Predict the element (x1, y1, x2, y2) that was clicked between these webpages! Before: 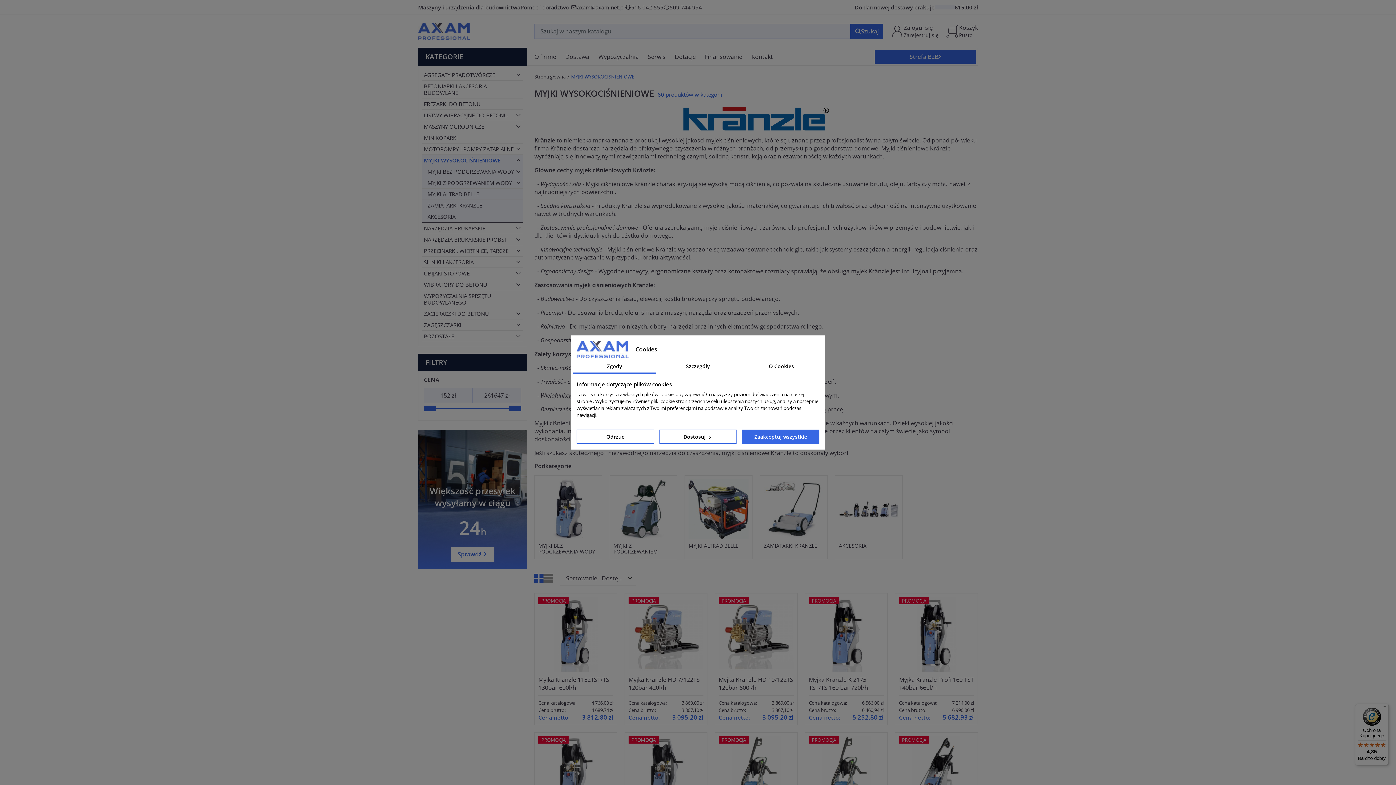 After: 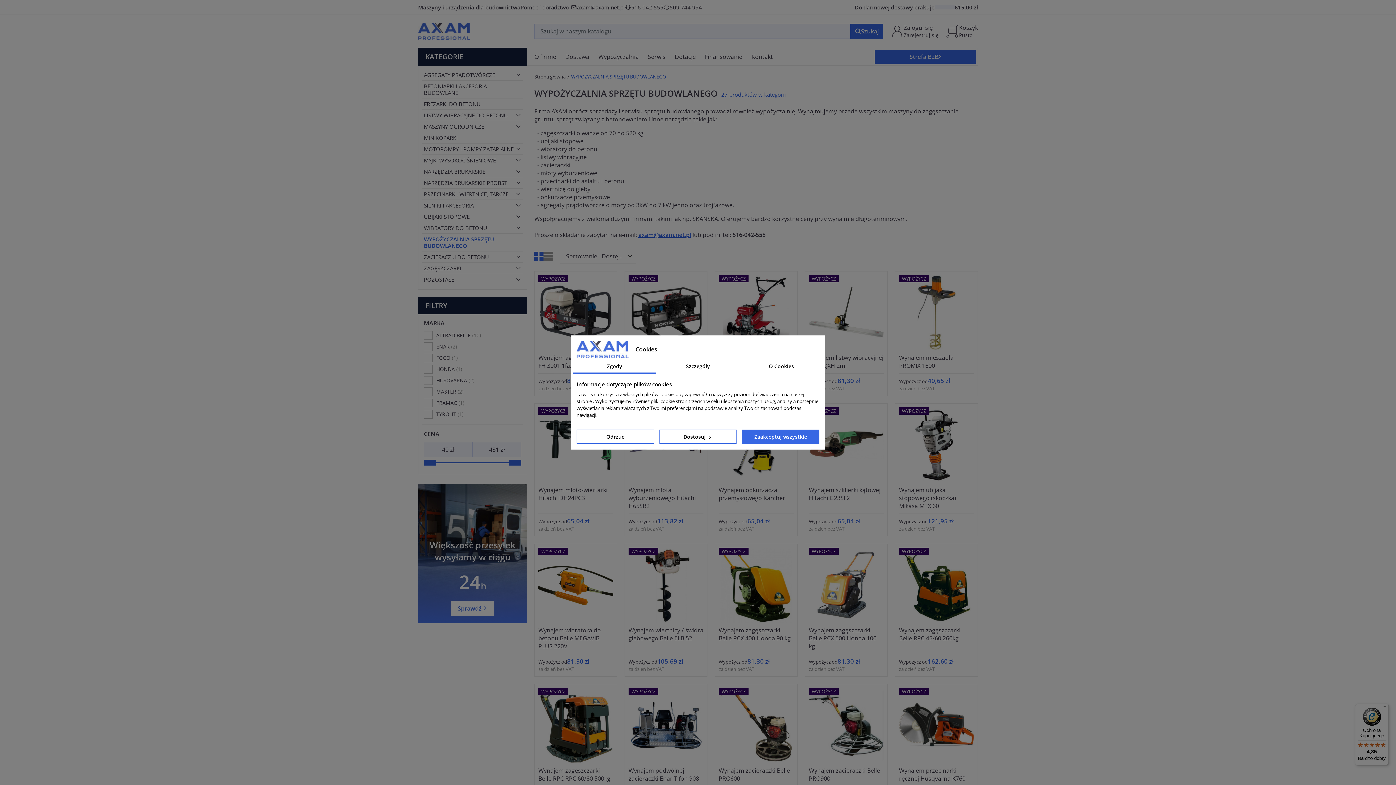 Action: bbox: (422, 290, 523, 308) label: WYPOŻYCZALNIA SPRZĘTU BUDOWLANEGO